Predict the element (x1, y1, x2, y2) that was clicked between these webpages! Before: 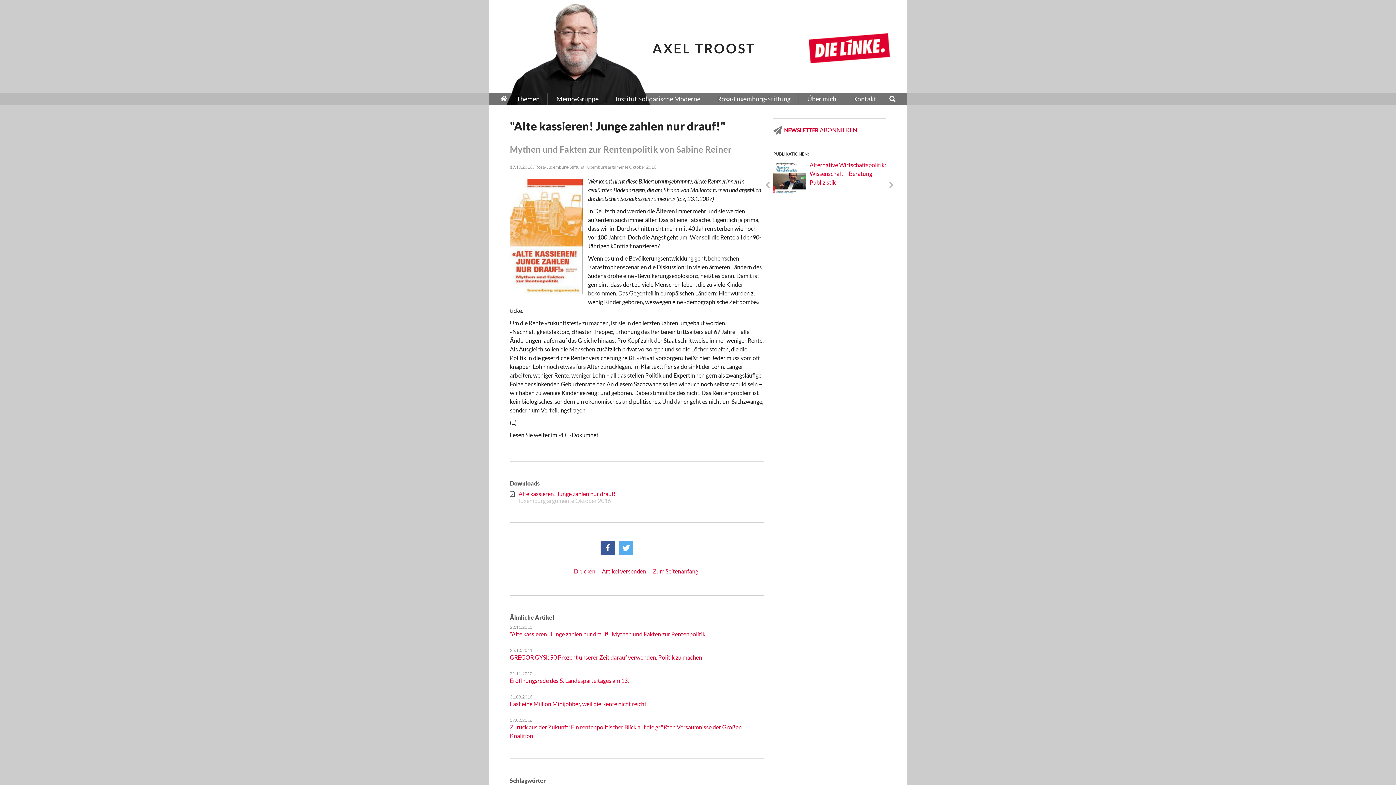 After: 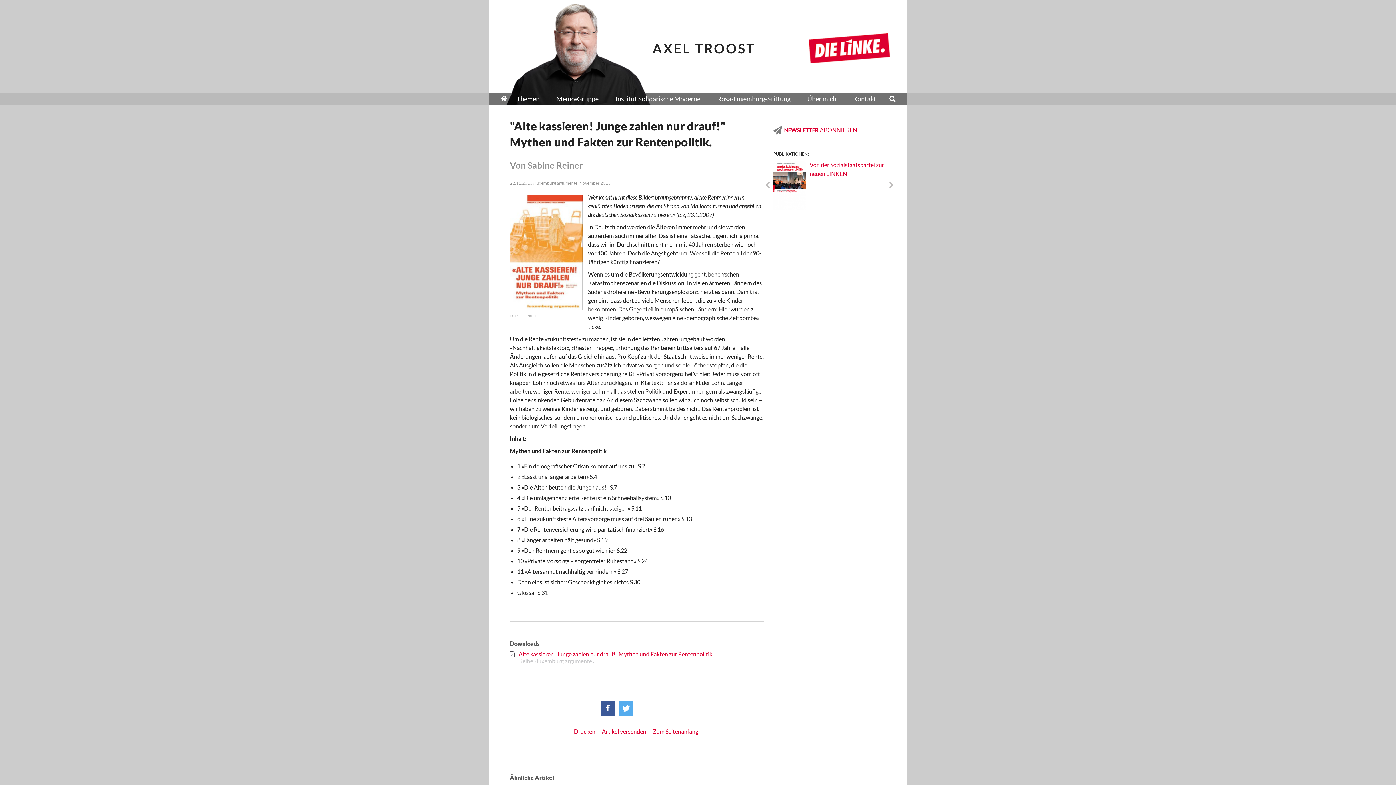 Action: bbox: (510, 630, 706, 637) label: "Alte kassieren! Junge zahlen nur drauf!" Mythen und Fakten zur Rentenpolitik.